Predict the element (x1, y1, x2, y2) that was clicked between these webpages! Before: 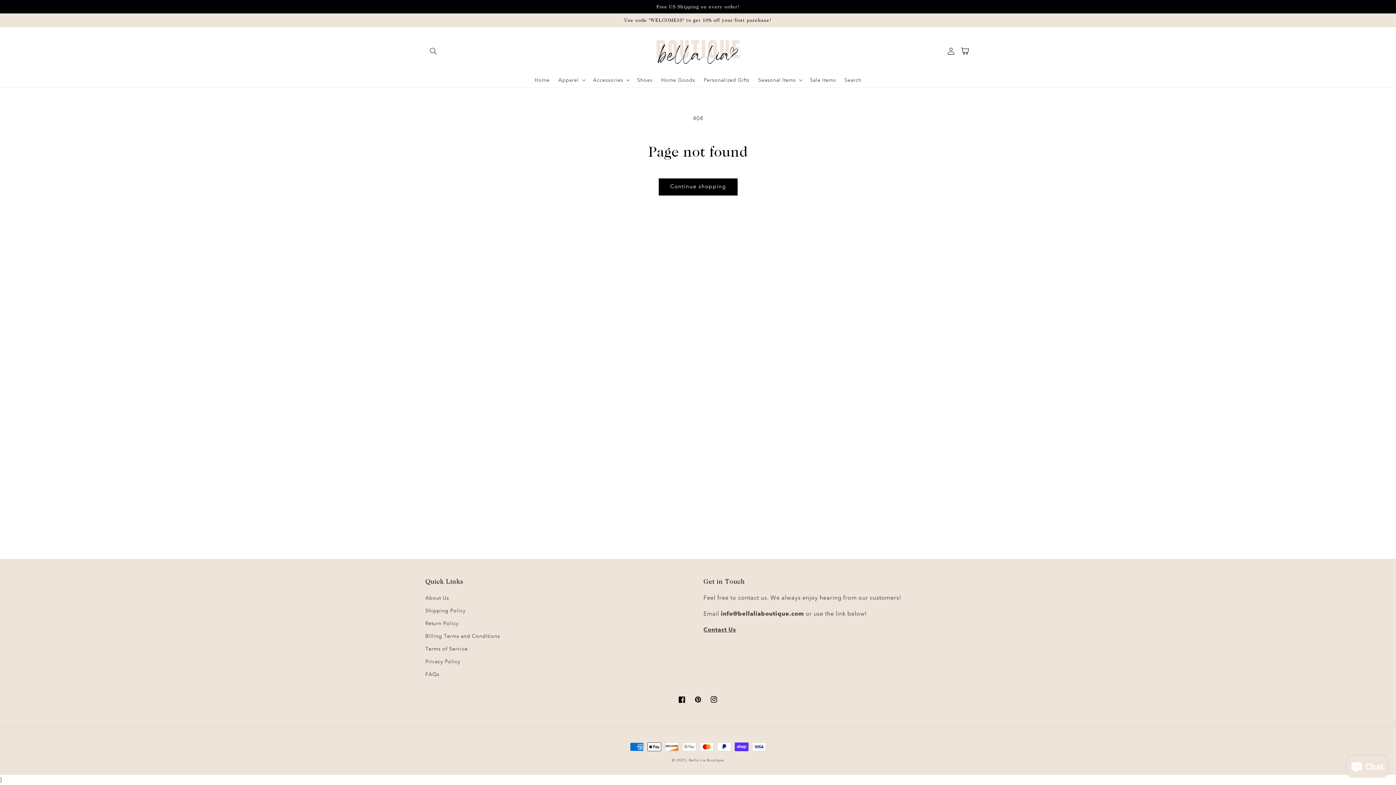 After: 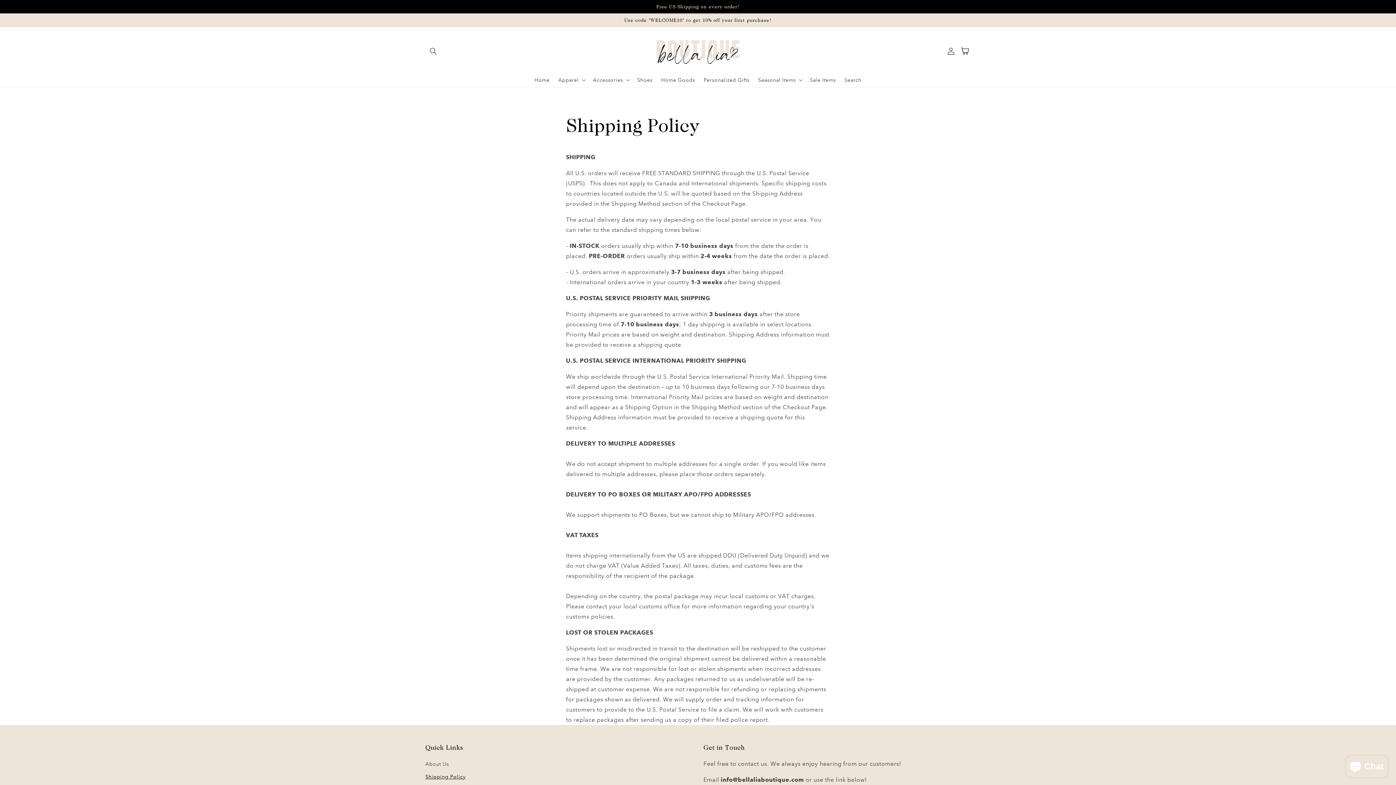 Action: label: Shipping Policy bbox: (425, 604, 465, 617)